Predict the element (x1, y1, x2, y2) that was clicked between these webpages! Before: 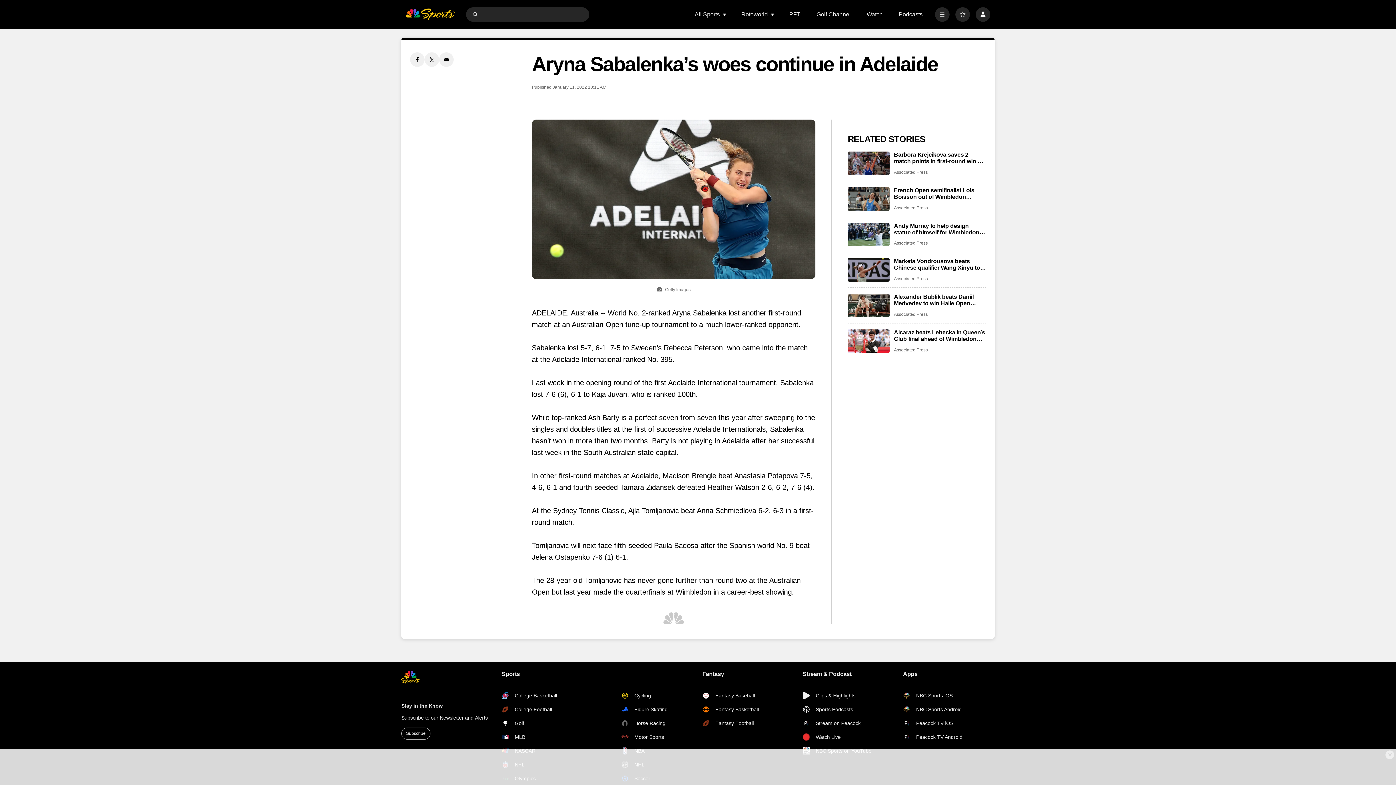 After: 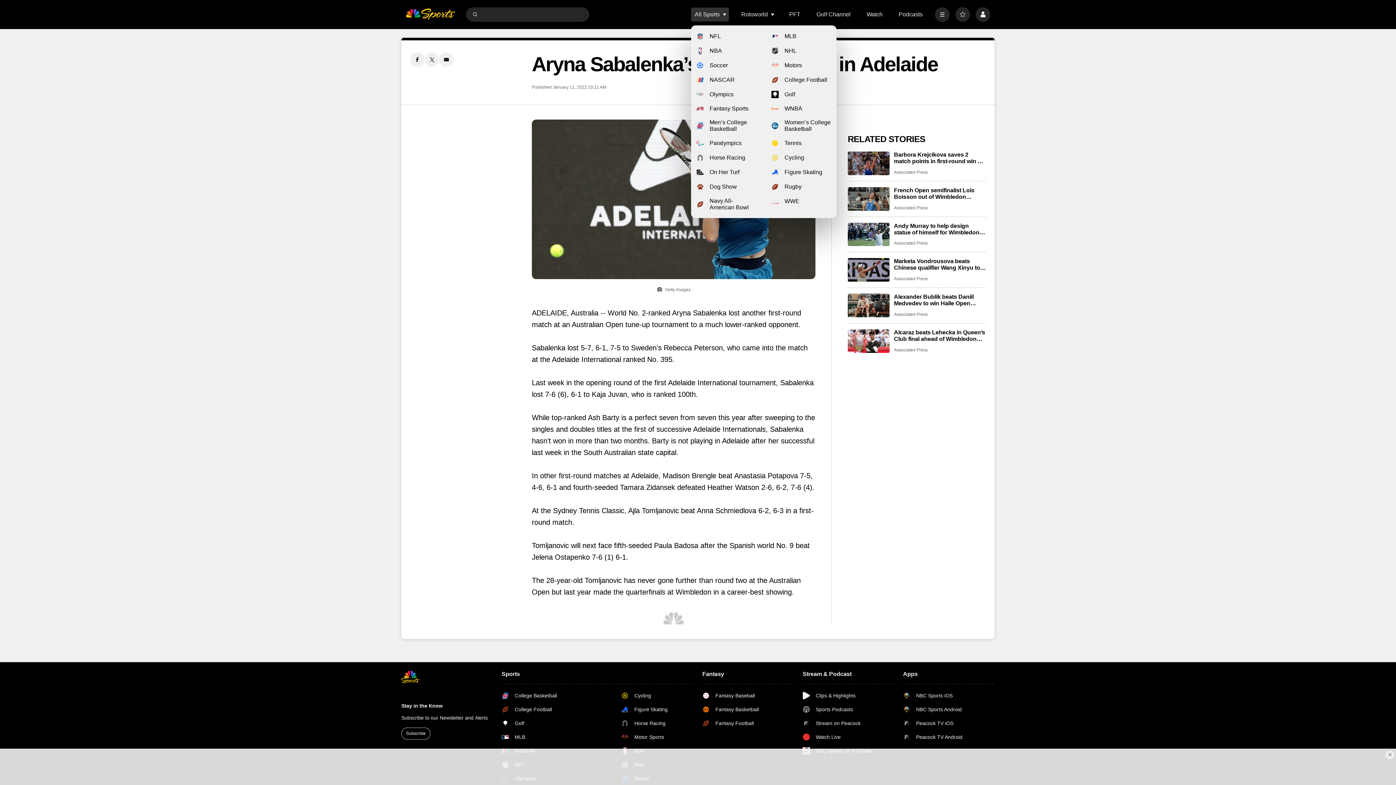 Action: bbox: (722, 12, 727, 16) label: Open Sub Navigation